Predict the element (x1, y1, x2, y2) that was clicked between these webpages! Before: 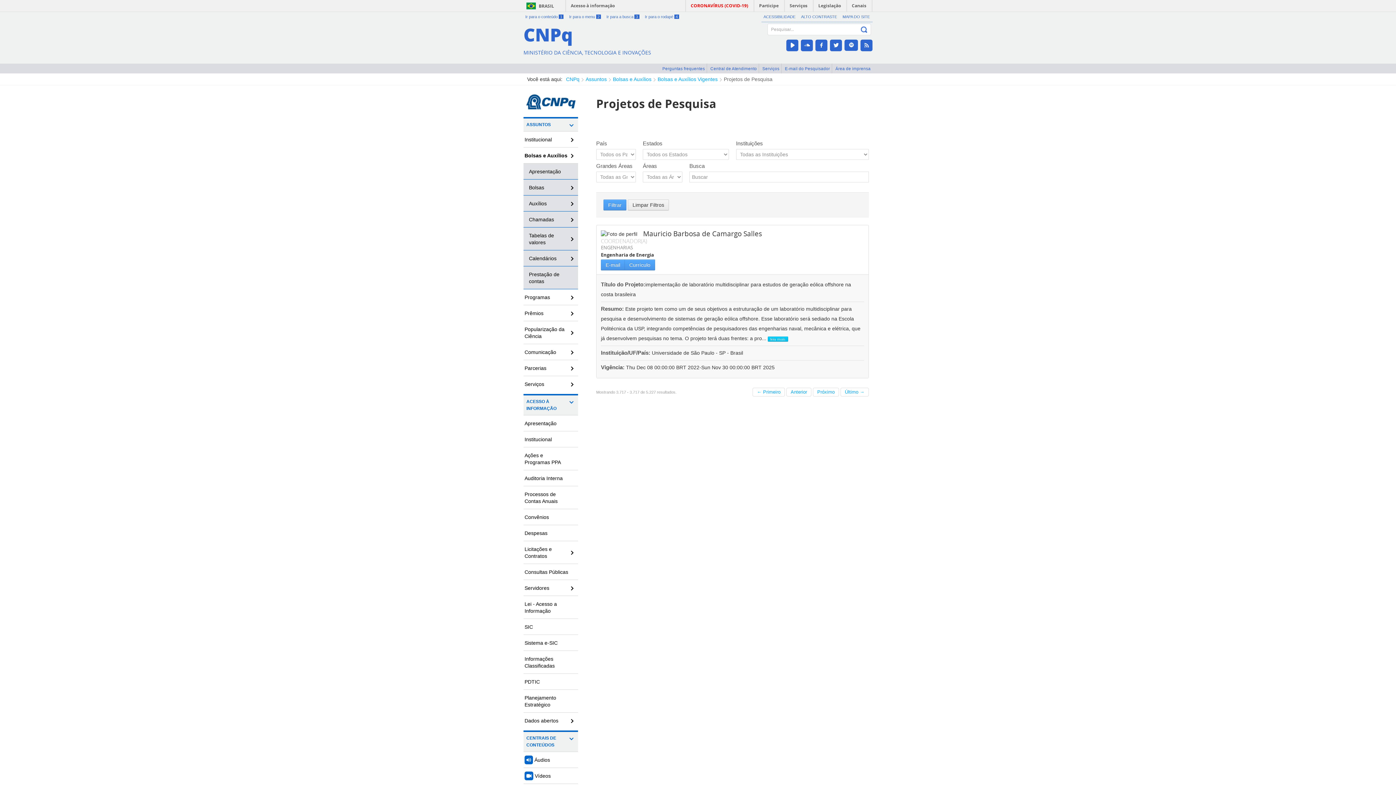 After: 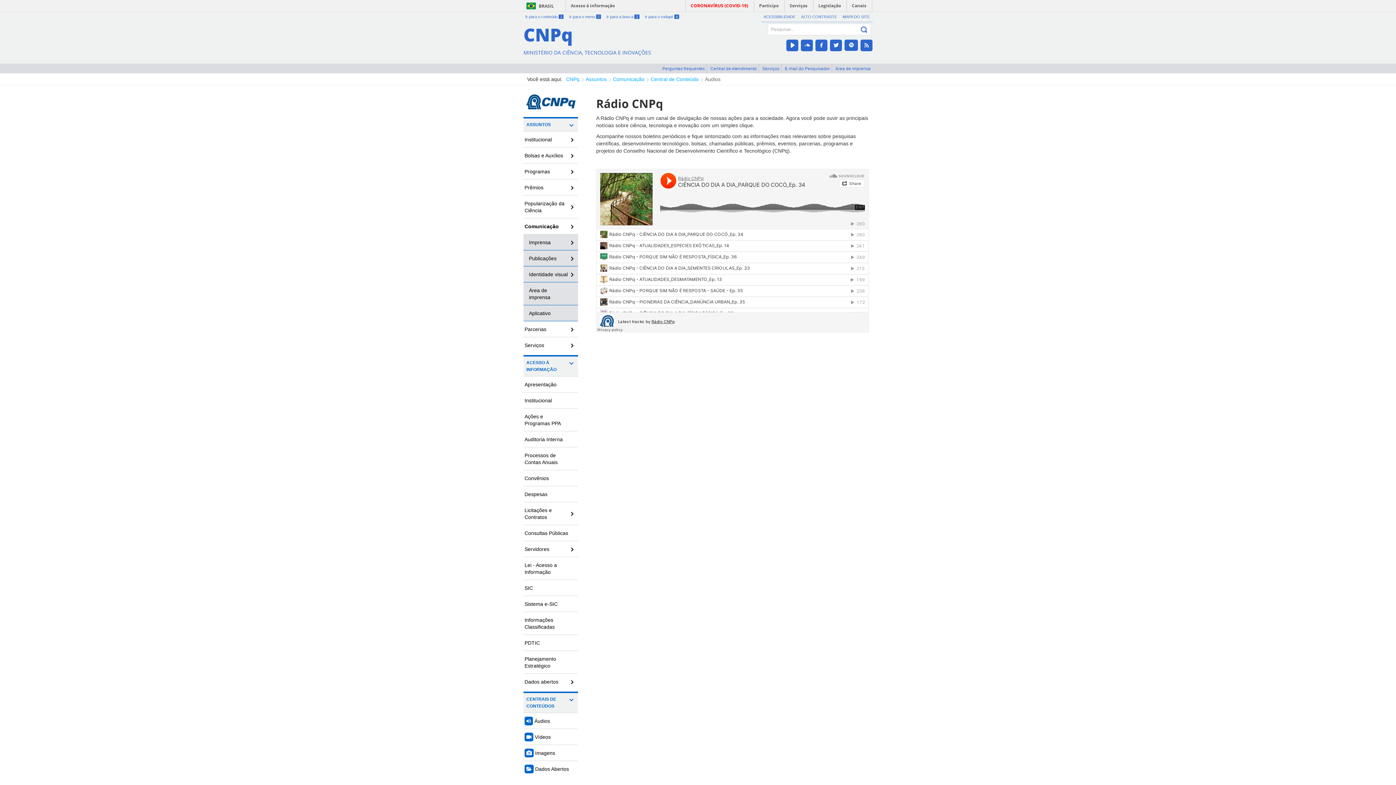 Action: bbox: (523, 752, 578, 768) label:  Áudios